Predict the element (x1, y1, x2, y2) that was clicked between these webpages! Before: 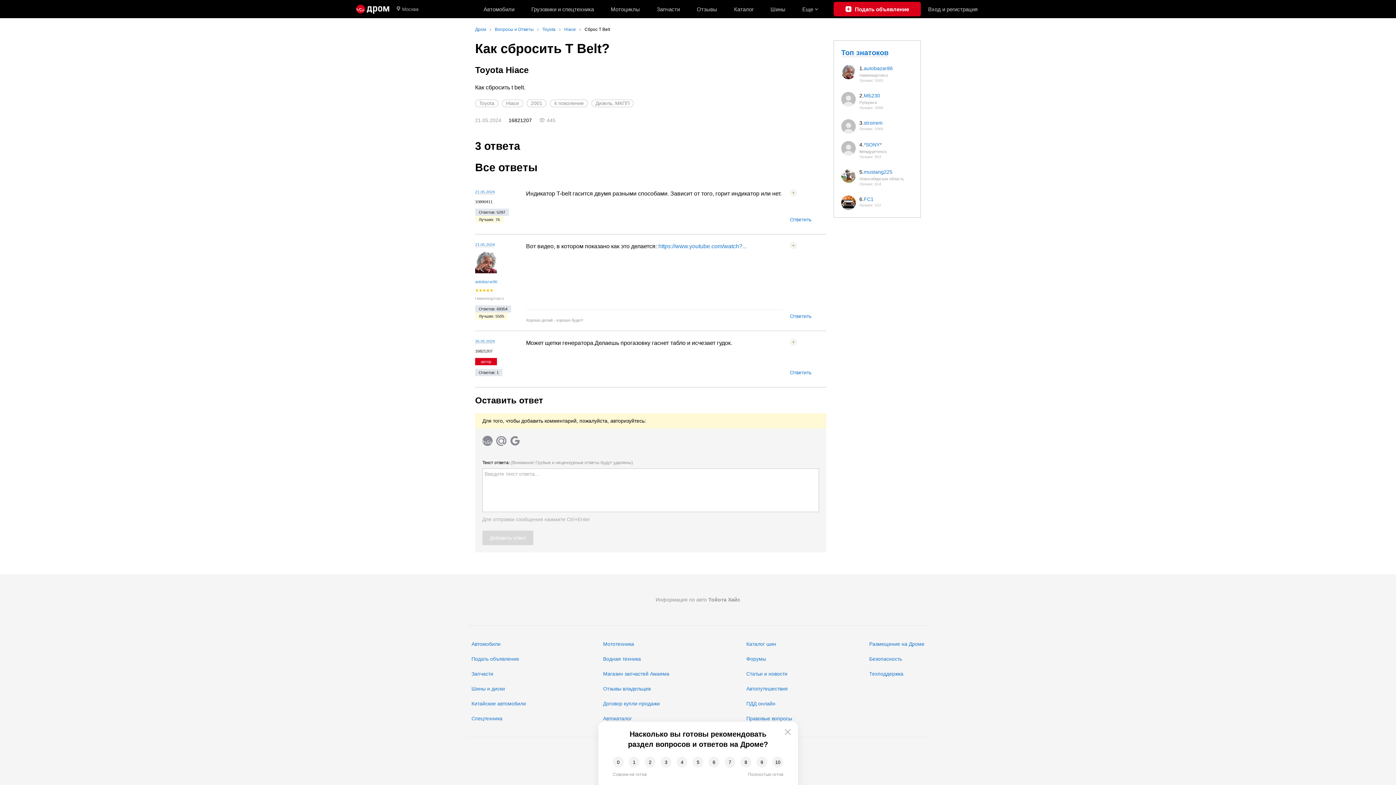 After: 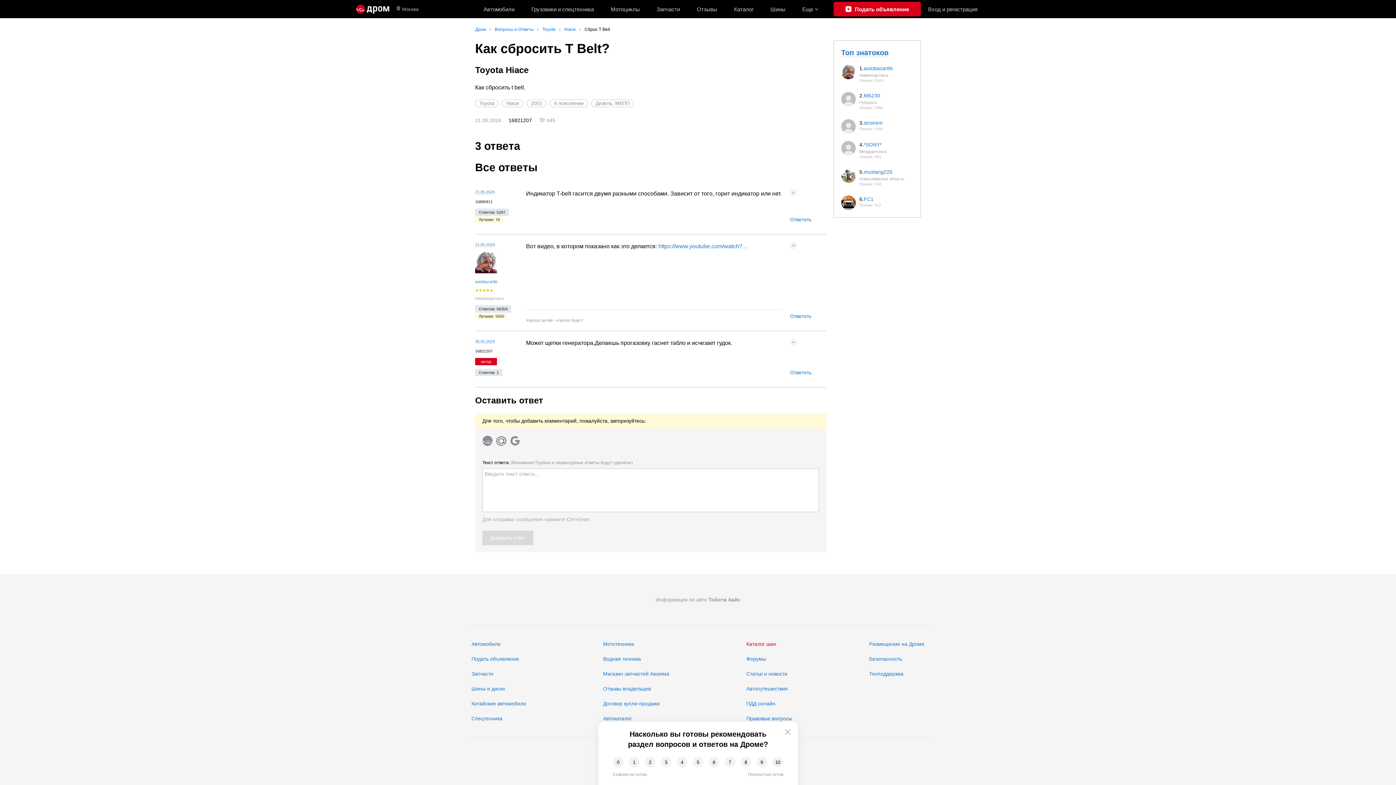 Action: bbox: (746, 641, 776, 647) label: Каталог шин